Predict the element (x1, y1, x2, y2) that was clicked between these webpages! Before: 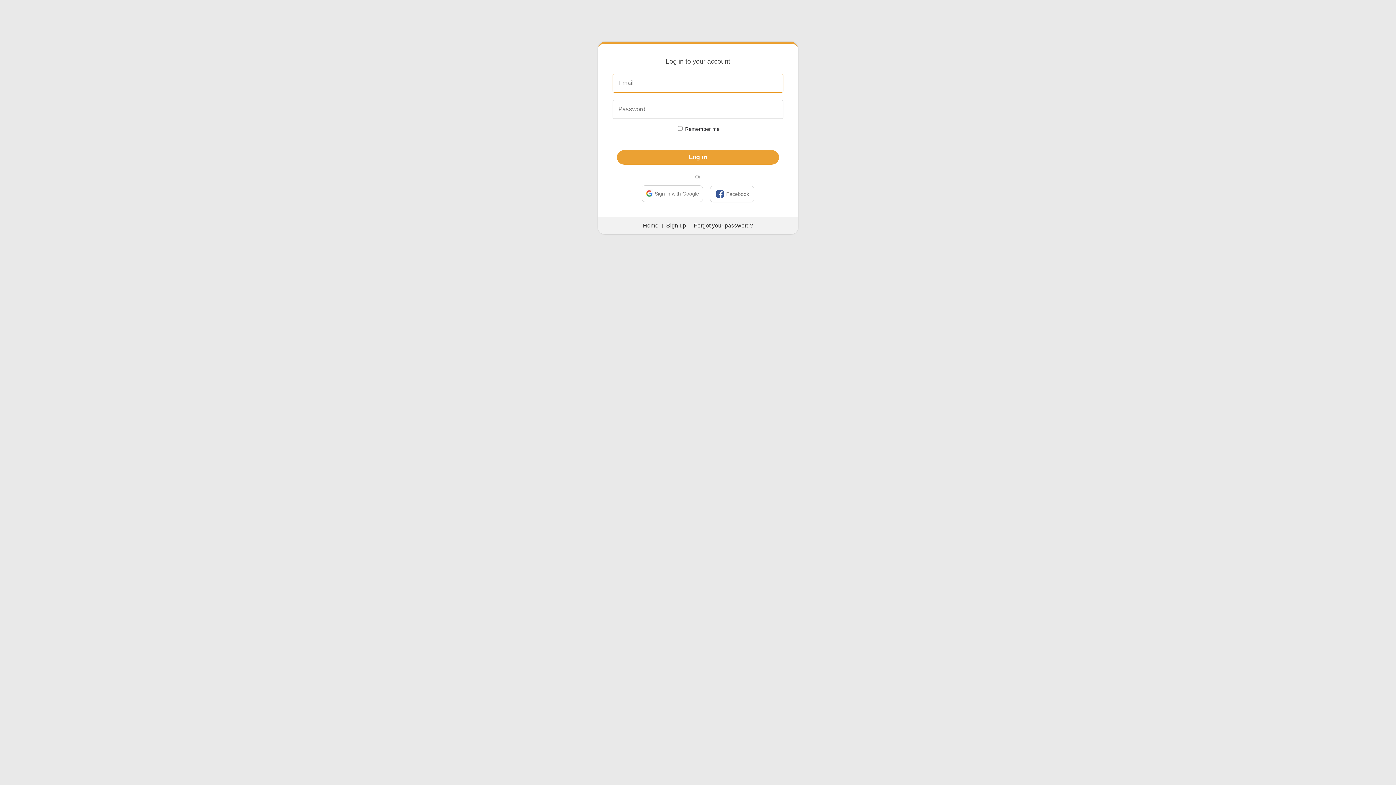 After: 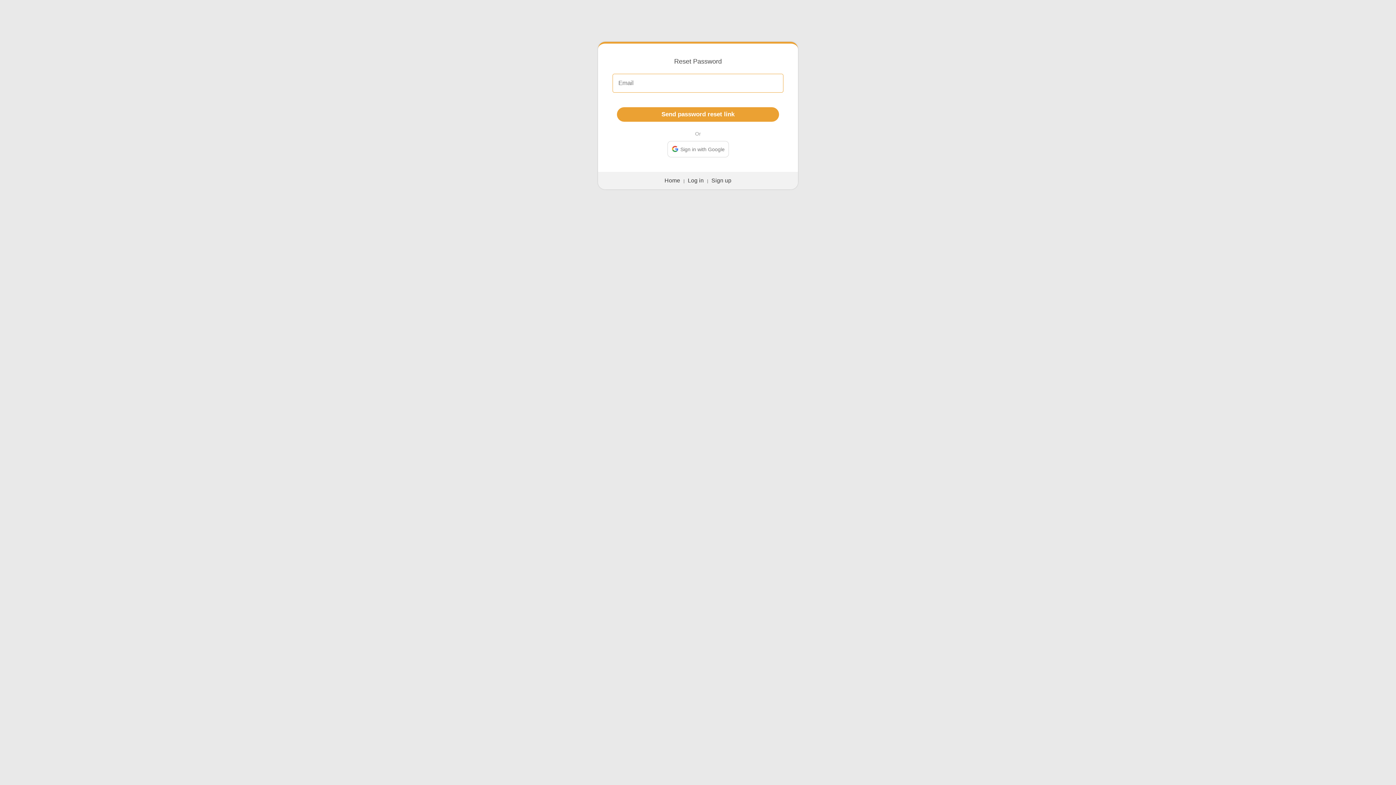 Action: label: Forgot your password? bbox: (694, 222, 753, 228)